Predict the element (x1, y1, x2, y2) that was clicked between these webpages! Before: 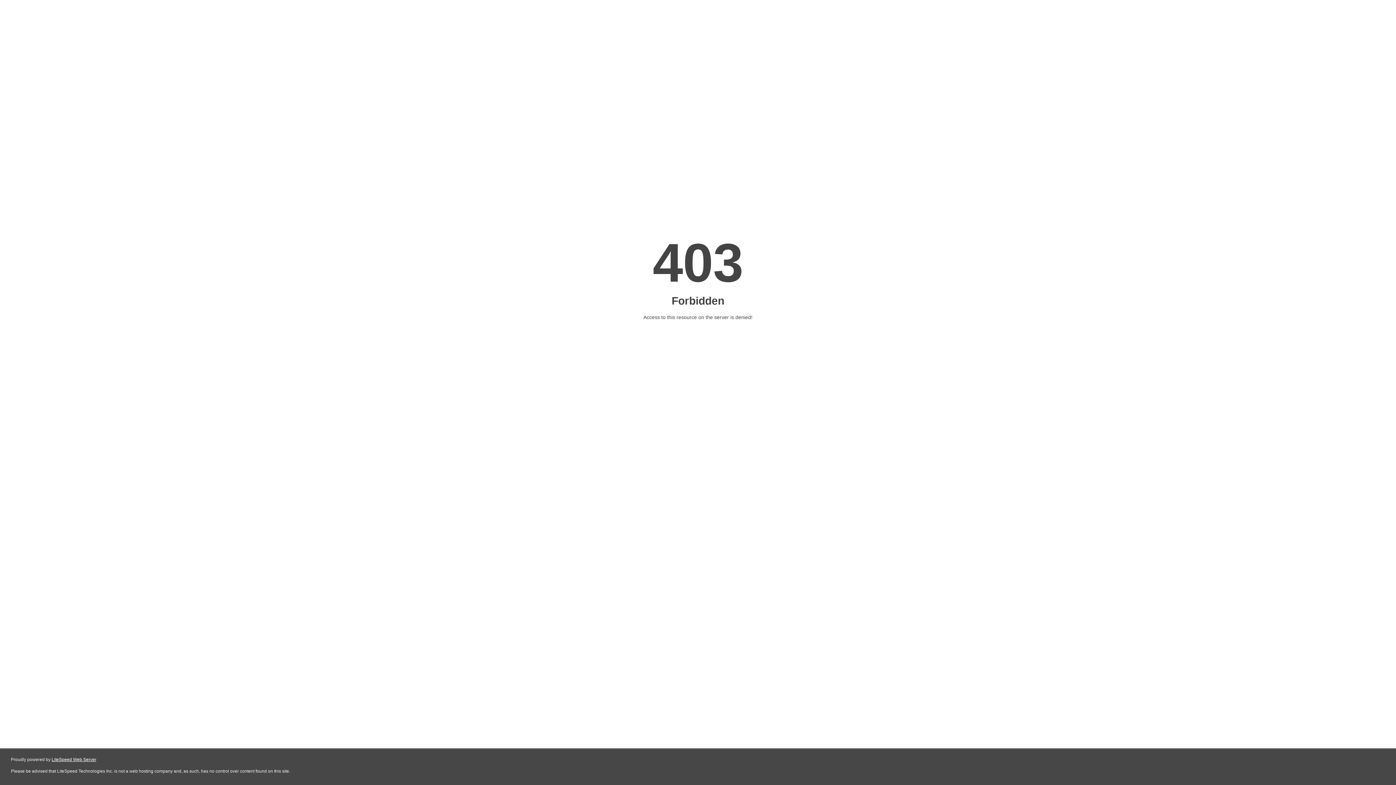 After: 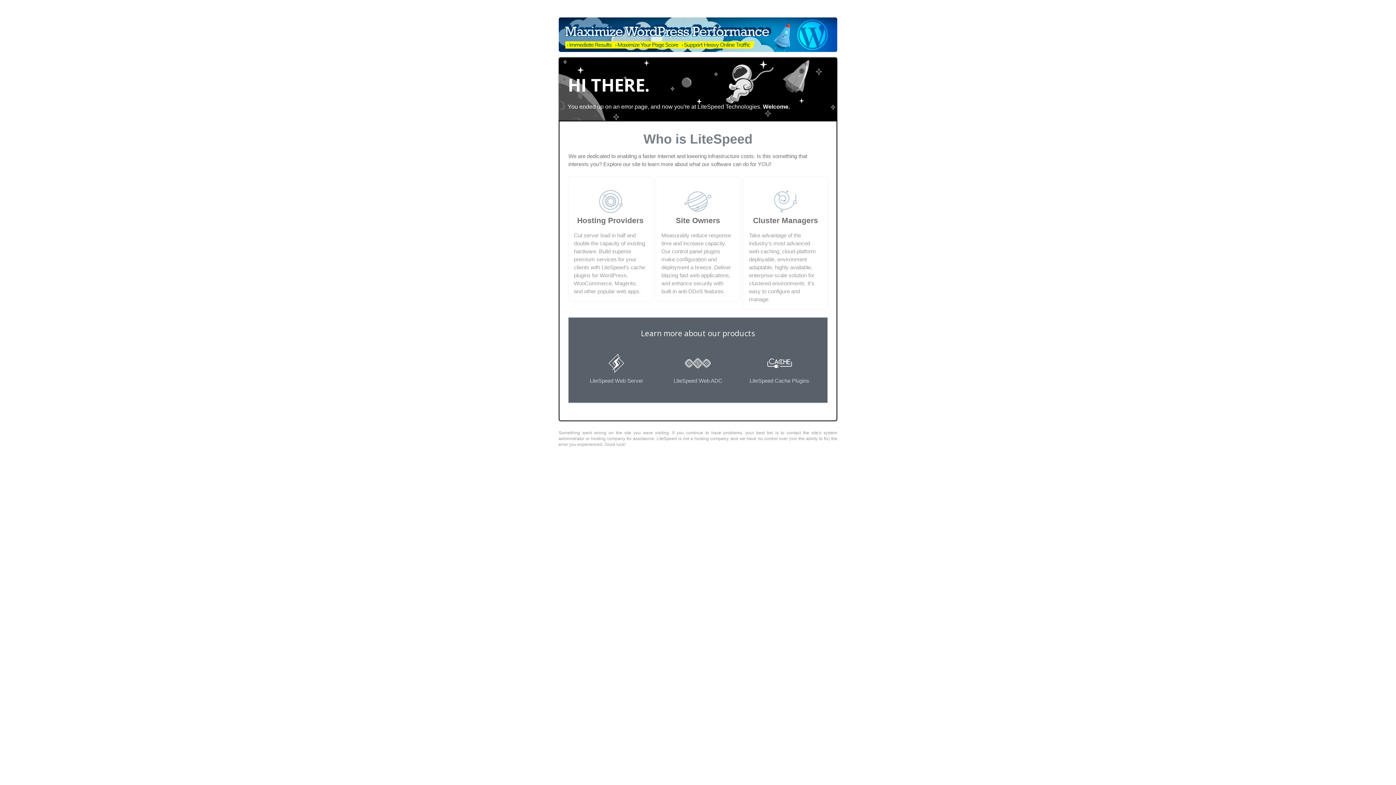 Action: label: LiteSpeed Web Server bbox: (51, 757, 96, 762)